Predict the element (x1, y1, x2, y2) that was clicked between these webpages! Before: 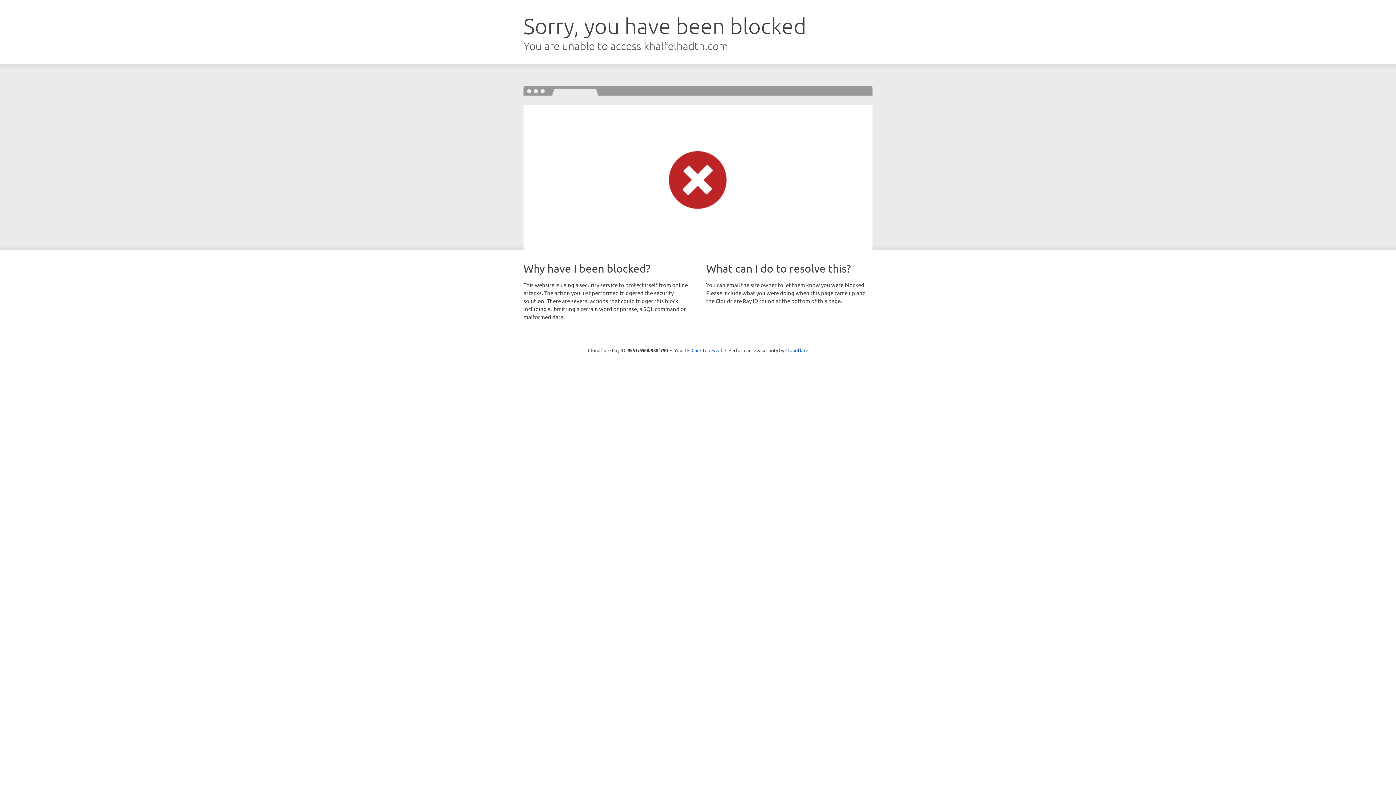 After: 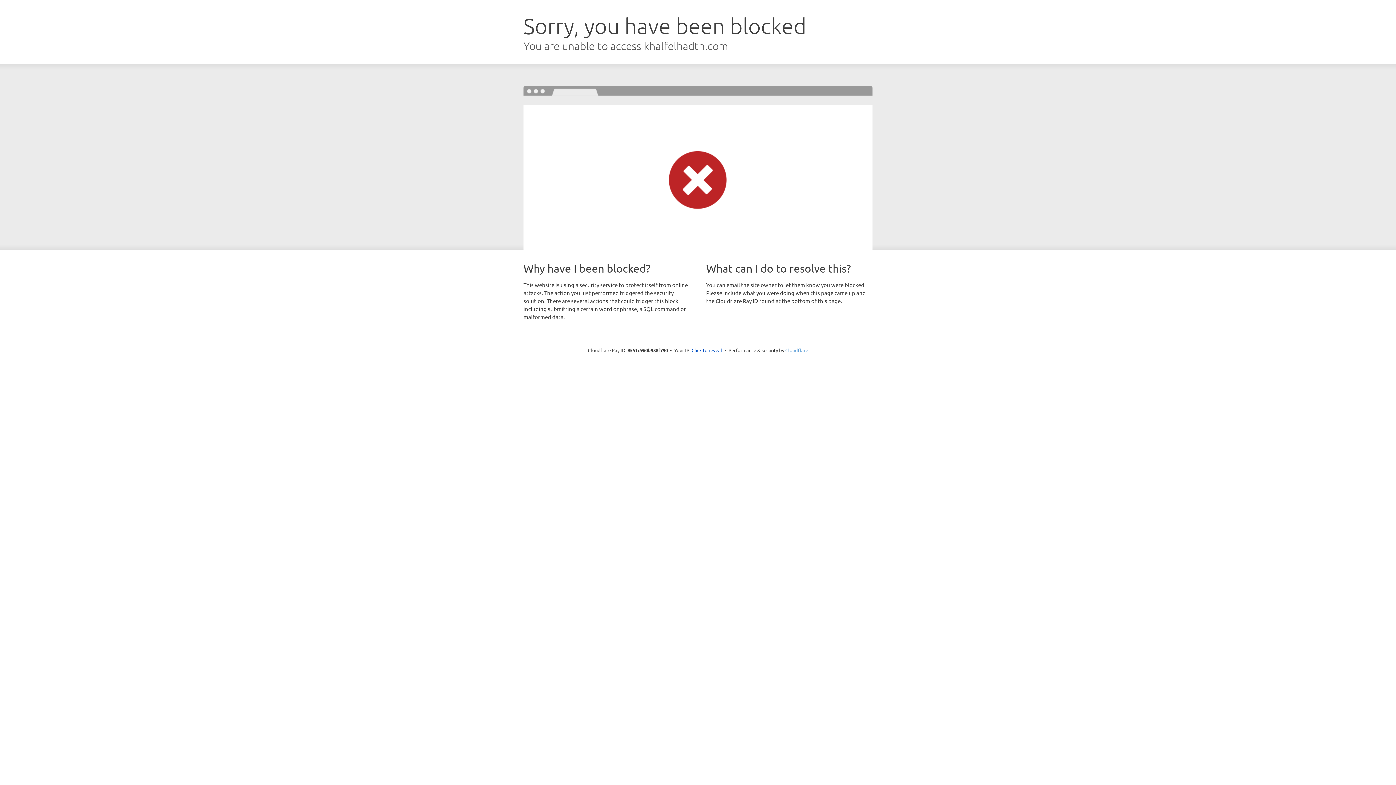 Action: bbox: (785, 347, 808, 353) label: Cloudflare